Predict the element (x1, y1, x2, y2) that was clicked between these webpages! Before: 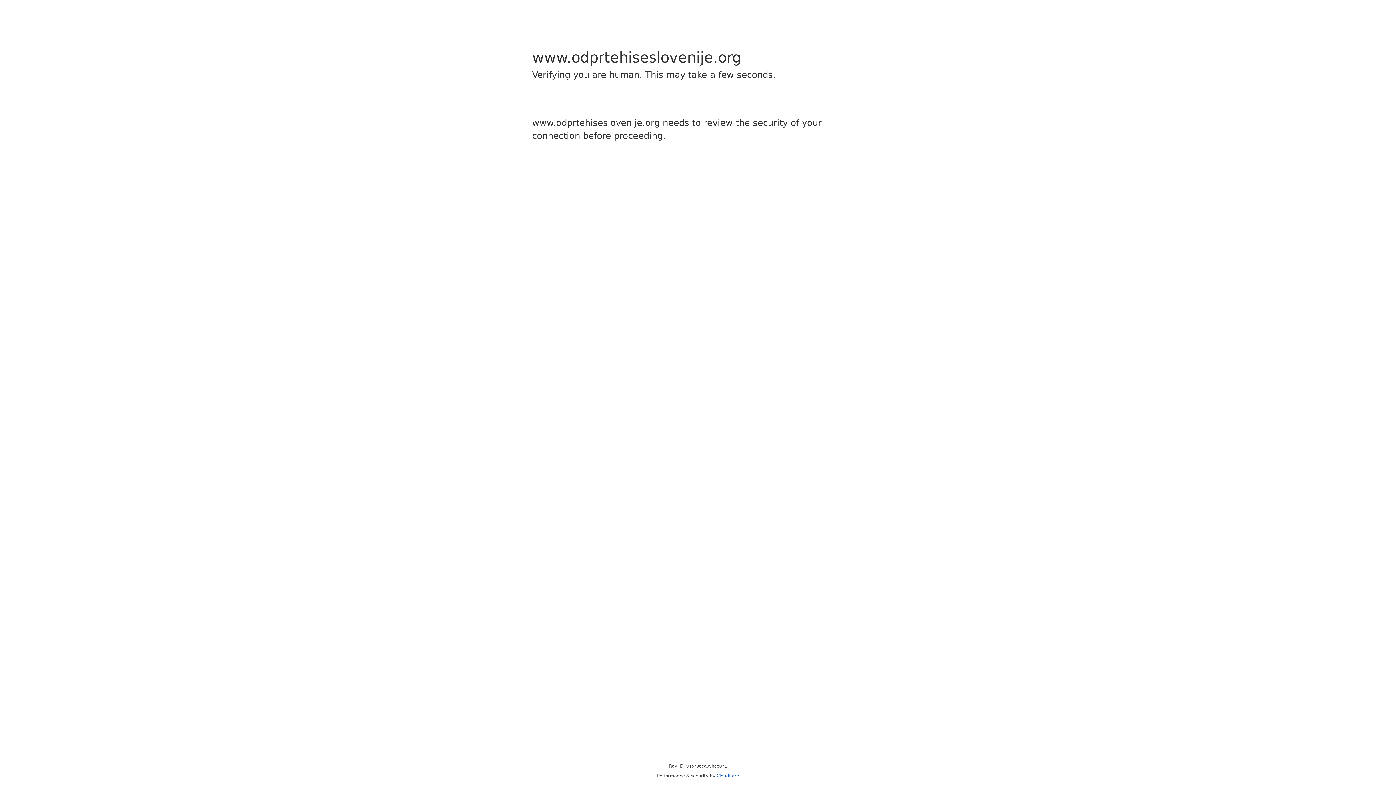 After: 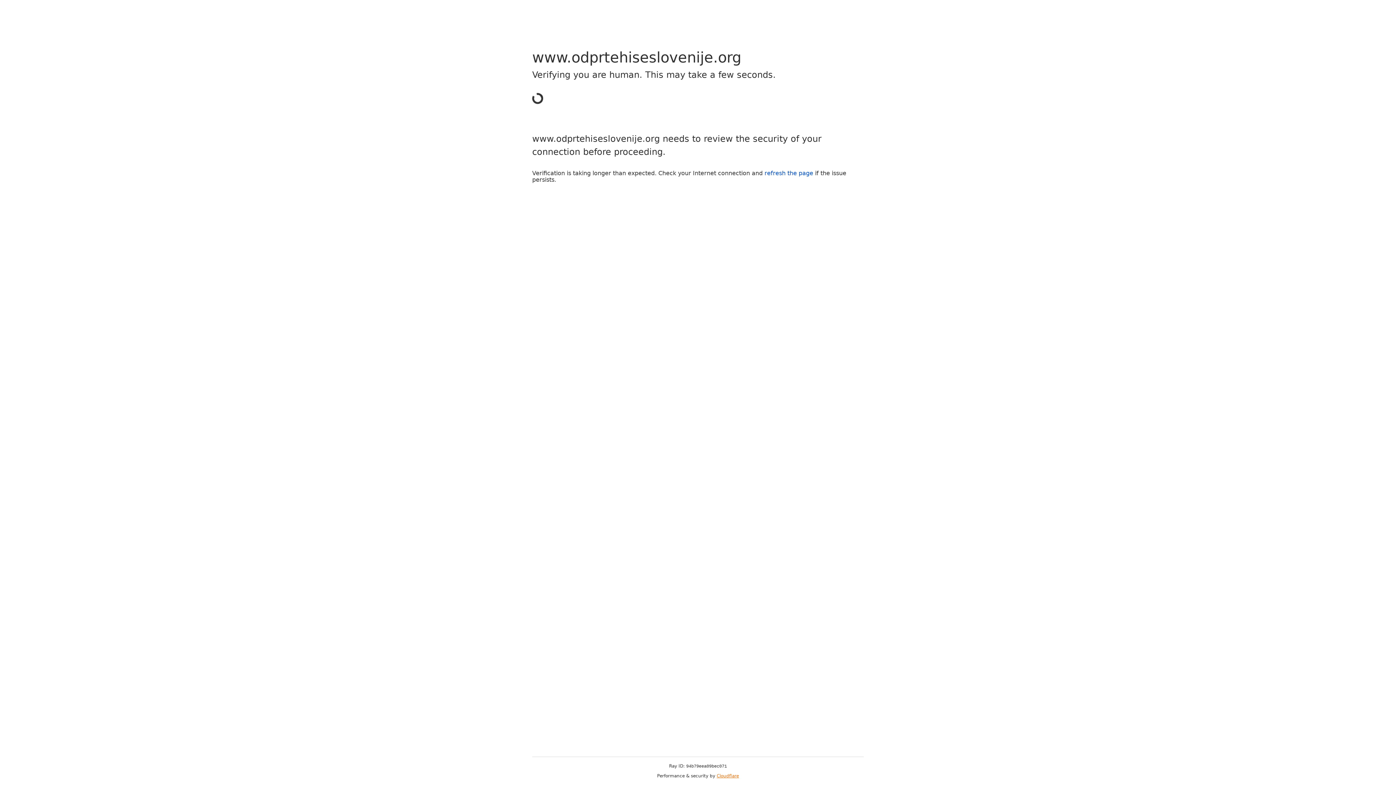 Action: bbox: (716, 773, 739, 778) label: Cloudflare